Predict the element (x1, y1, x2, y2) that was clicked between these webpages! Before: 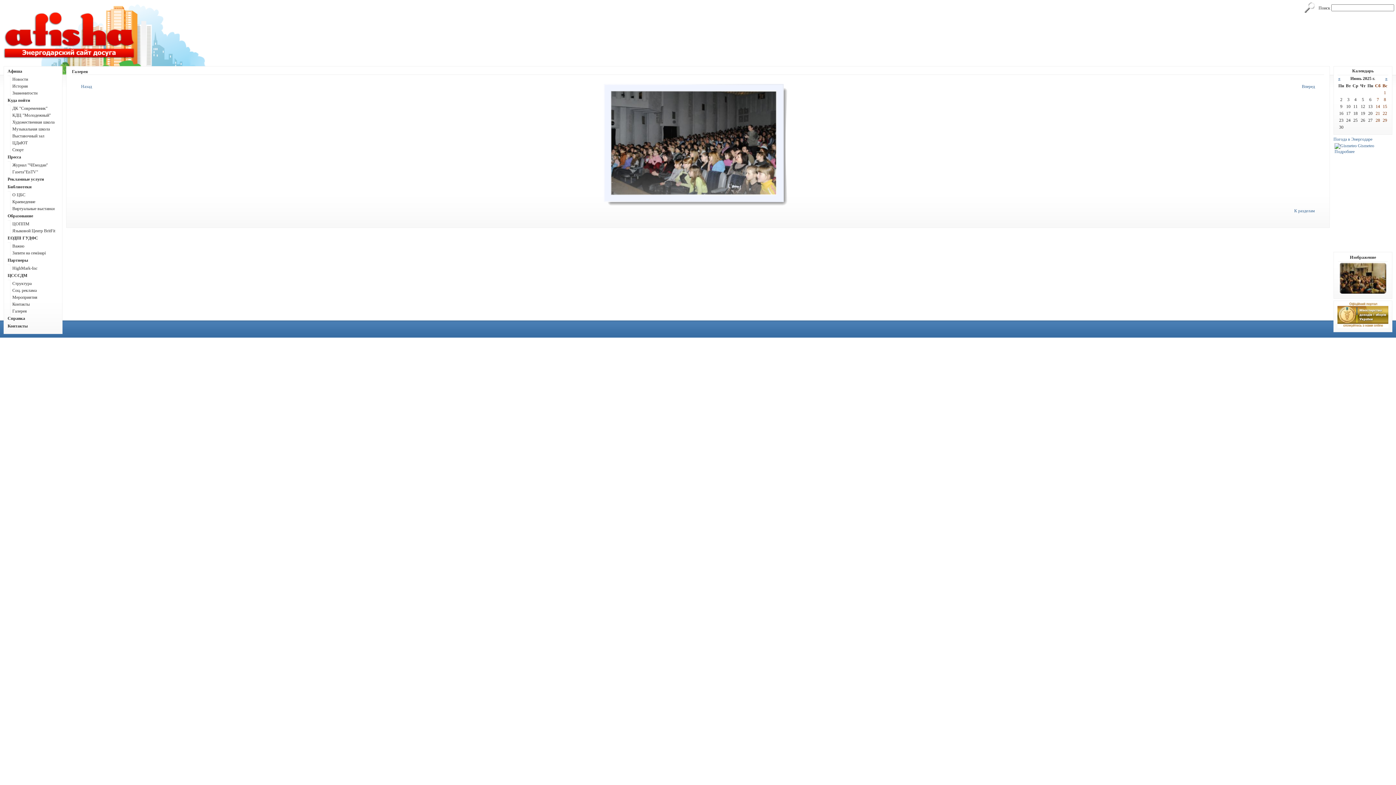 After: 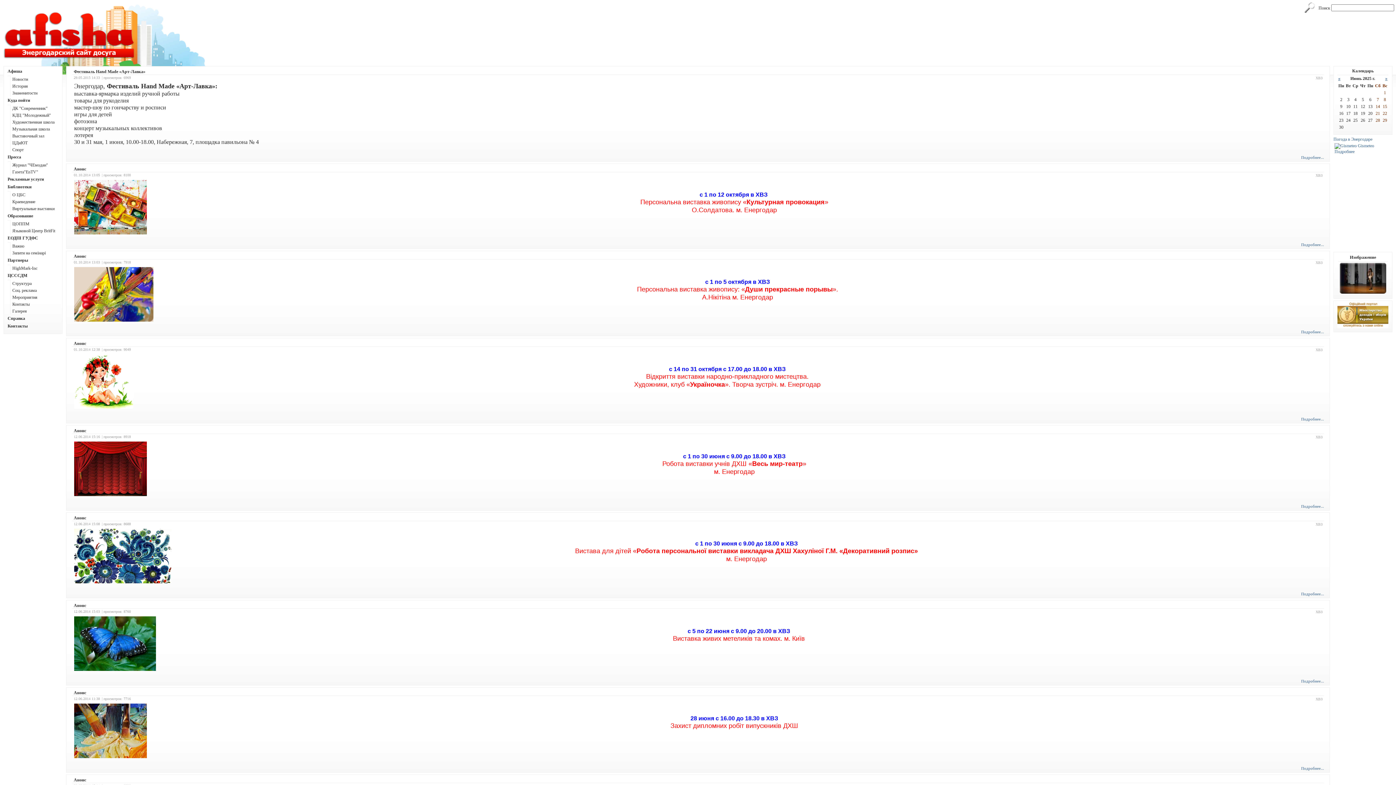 Action: bbox: (12, 133, 44, 138) label: Выставочный зал